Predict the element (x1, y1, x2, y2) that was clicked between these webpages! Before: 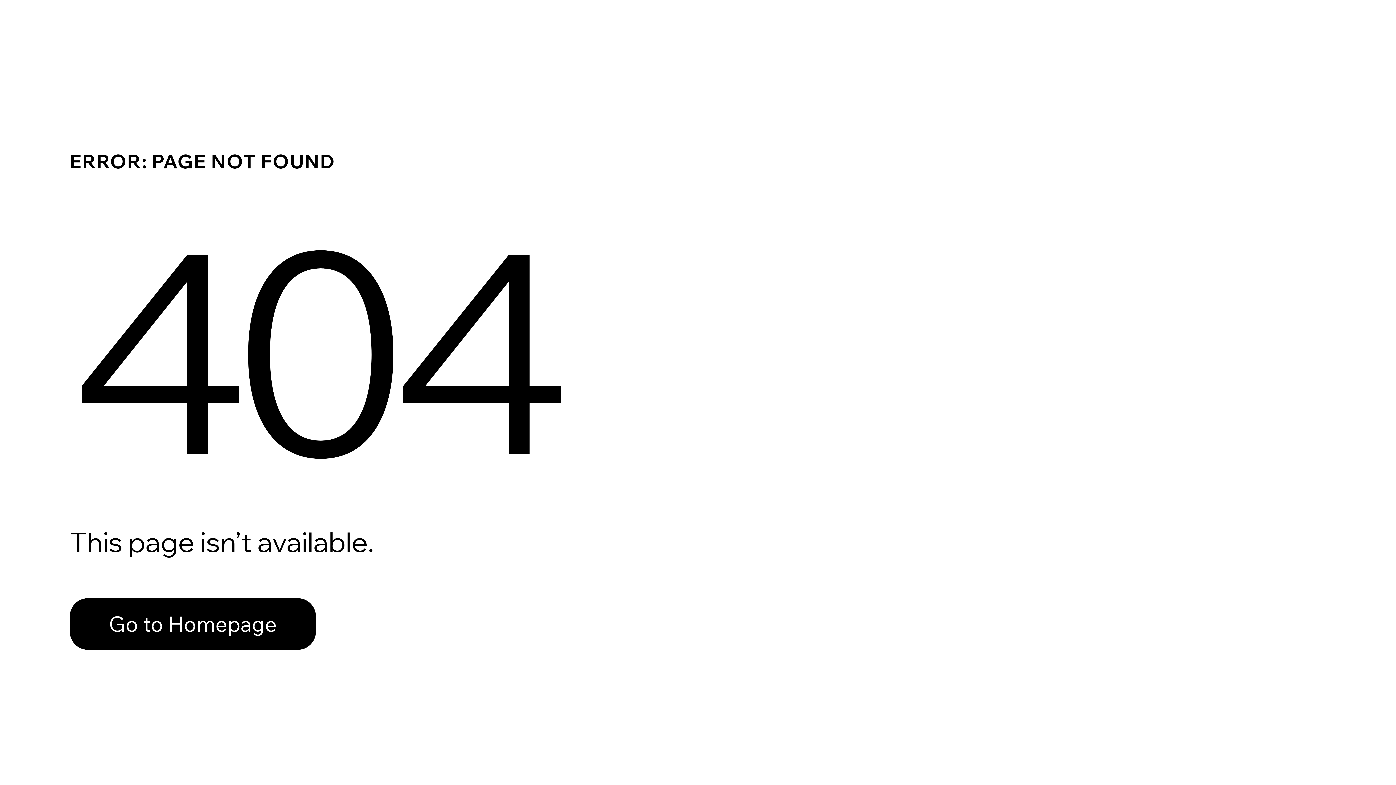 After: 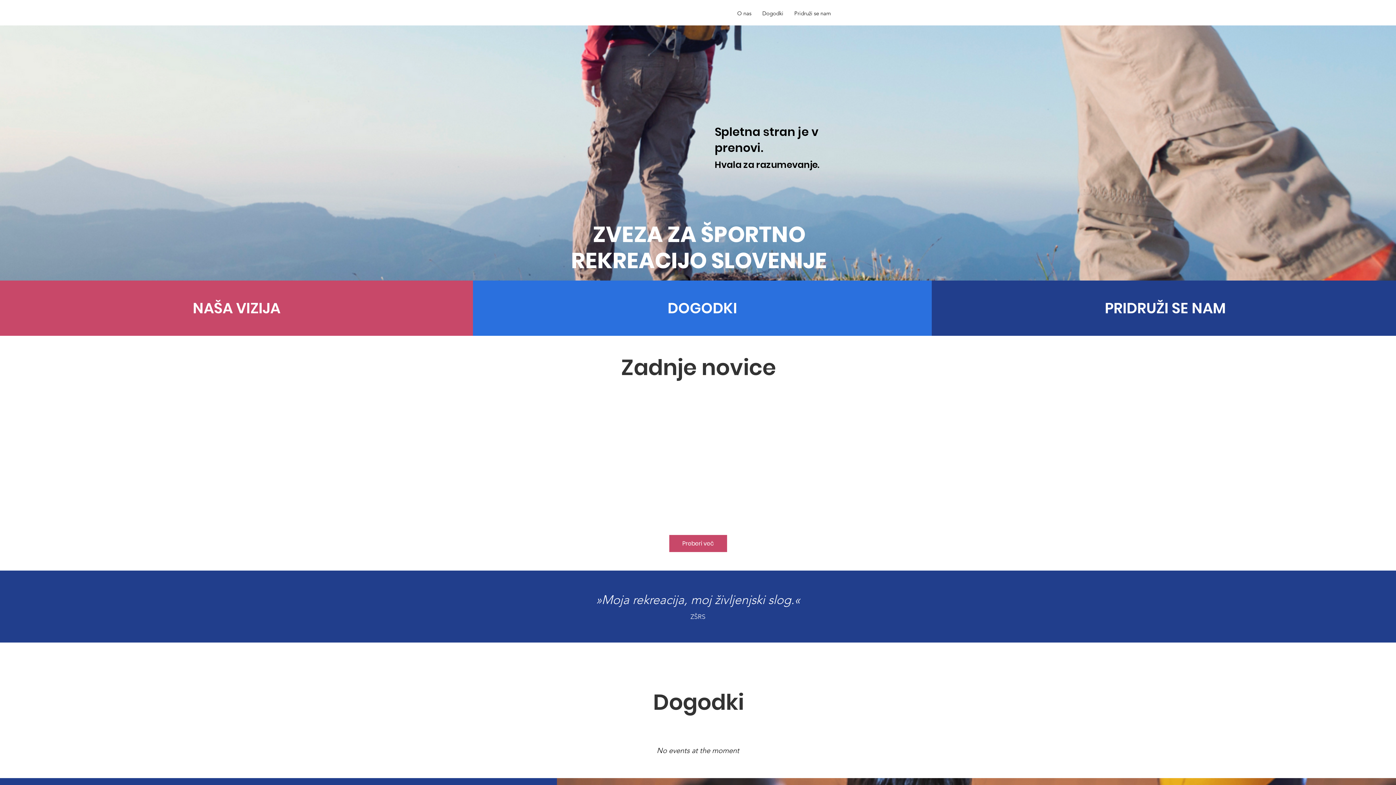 Action: bbox: (69, 582, 768, 659) label: Go to Homepage